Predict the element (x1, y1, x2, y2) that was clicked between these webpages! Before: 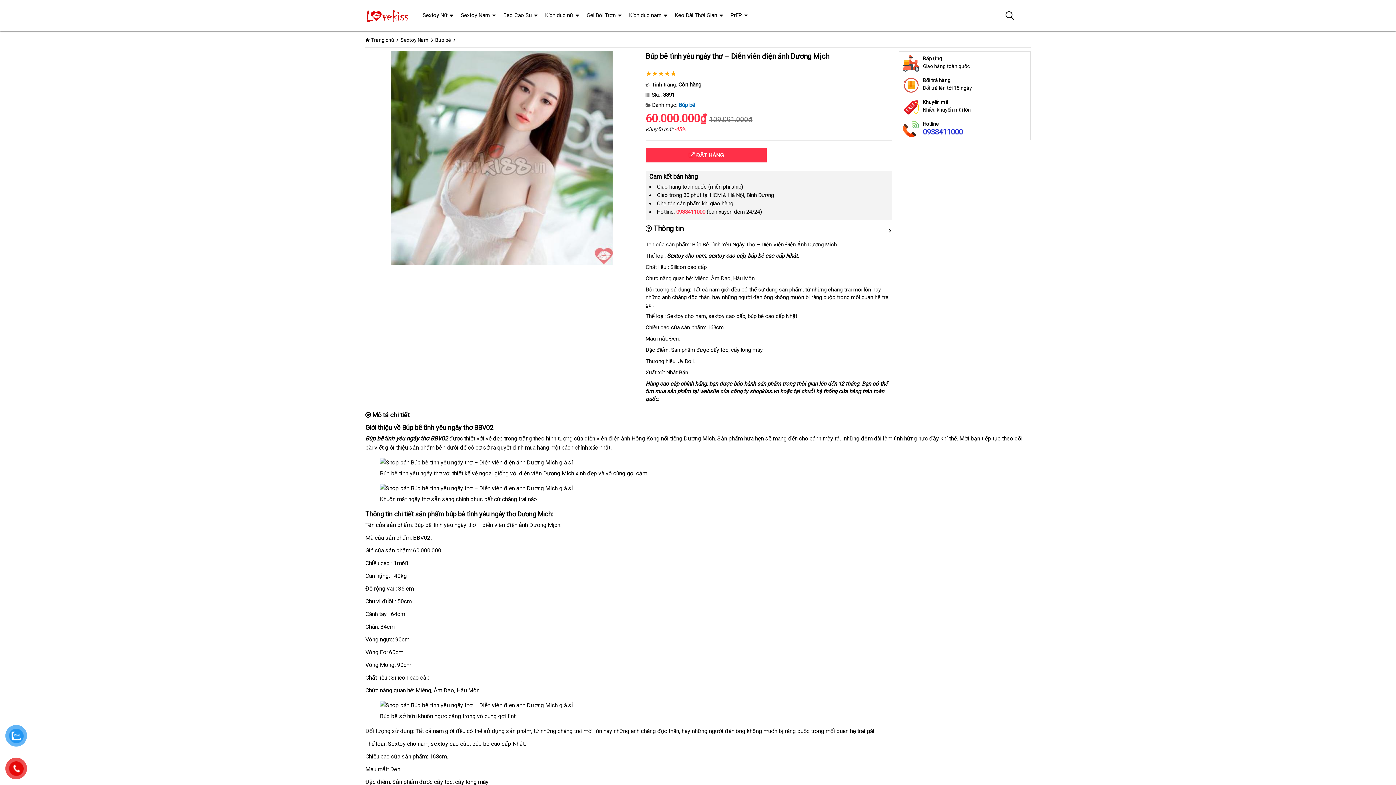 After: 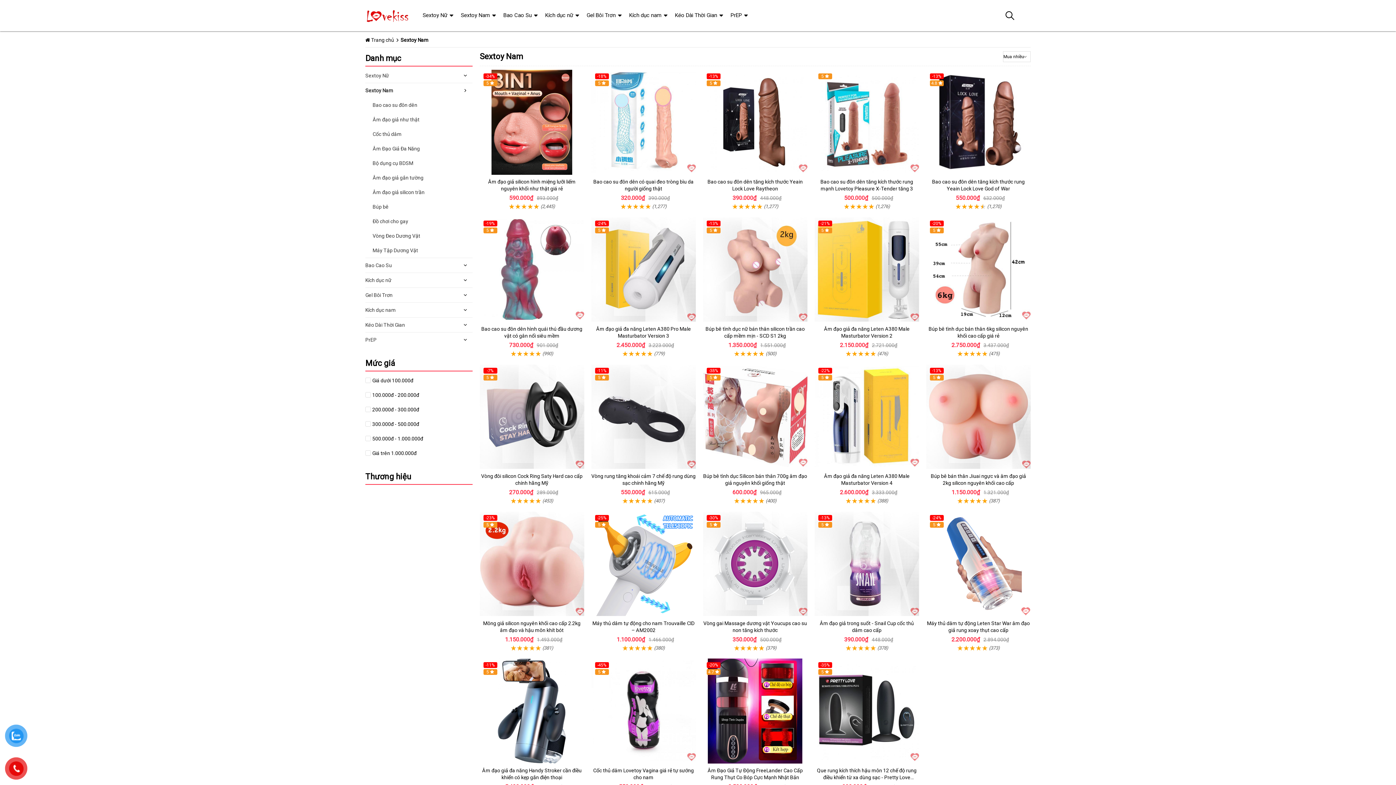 Action: label: Sextoy Nam bbox: (455, 0, 495, 30)